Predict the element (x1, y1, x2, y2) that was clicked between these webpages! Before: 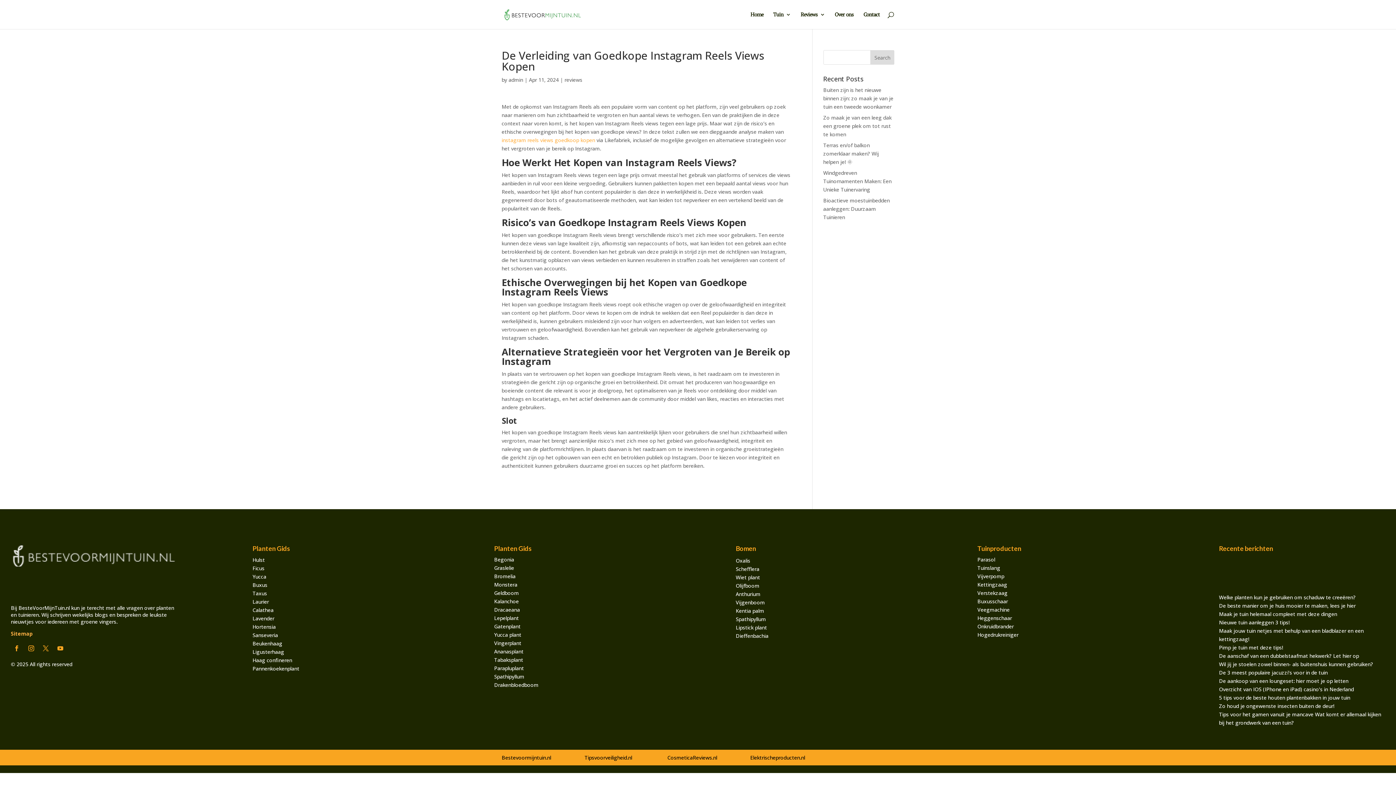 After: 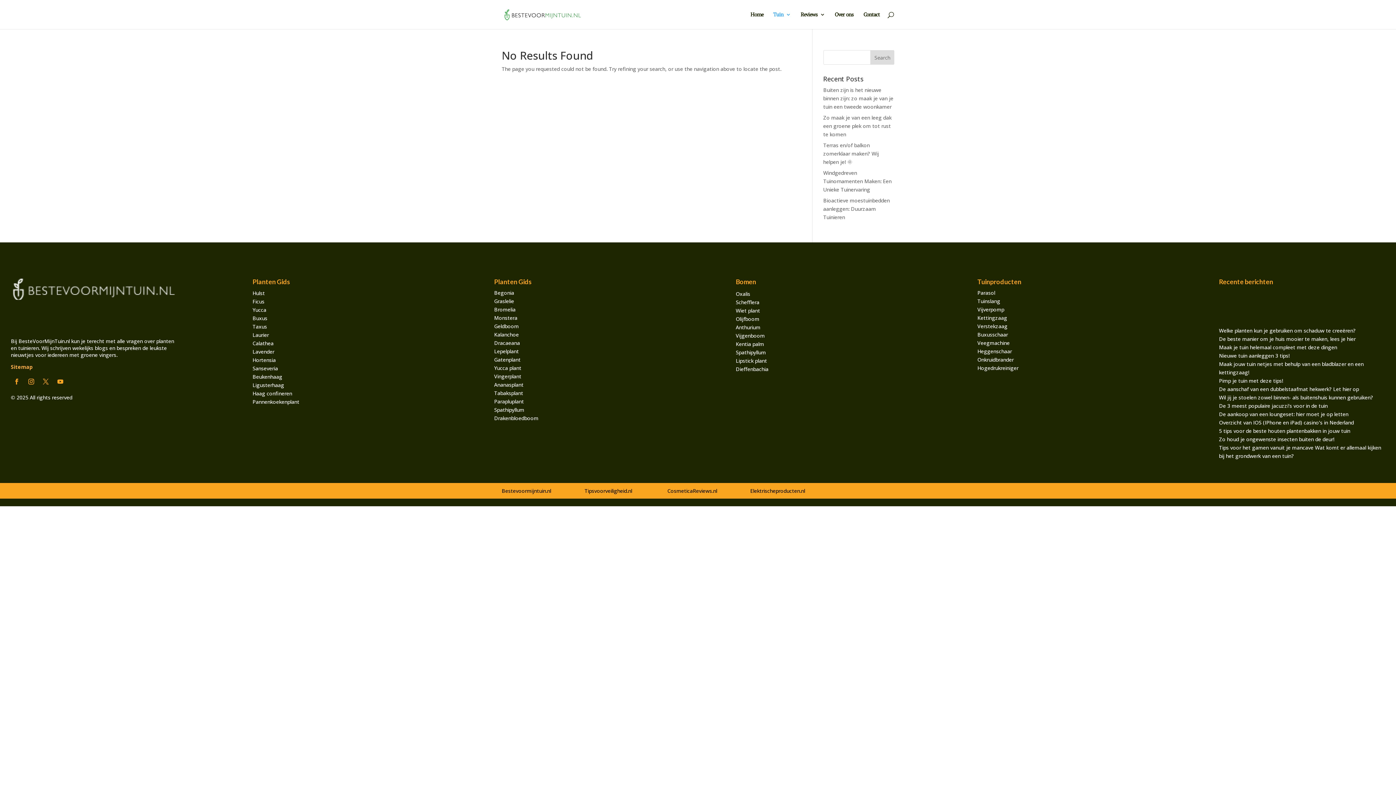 Action: label: Veegmachine bbox: (977, 606, 1010, 613)